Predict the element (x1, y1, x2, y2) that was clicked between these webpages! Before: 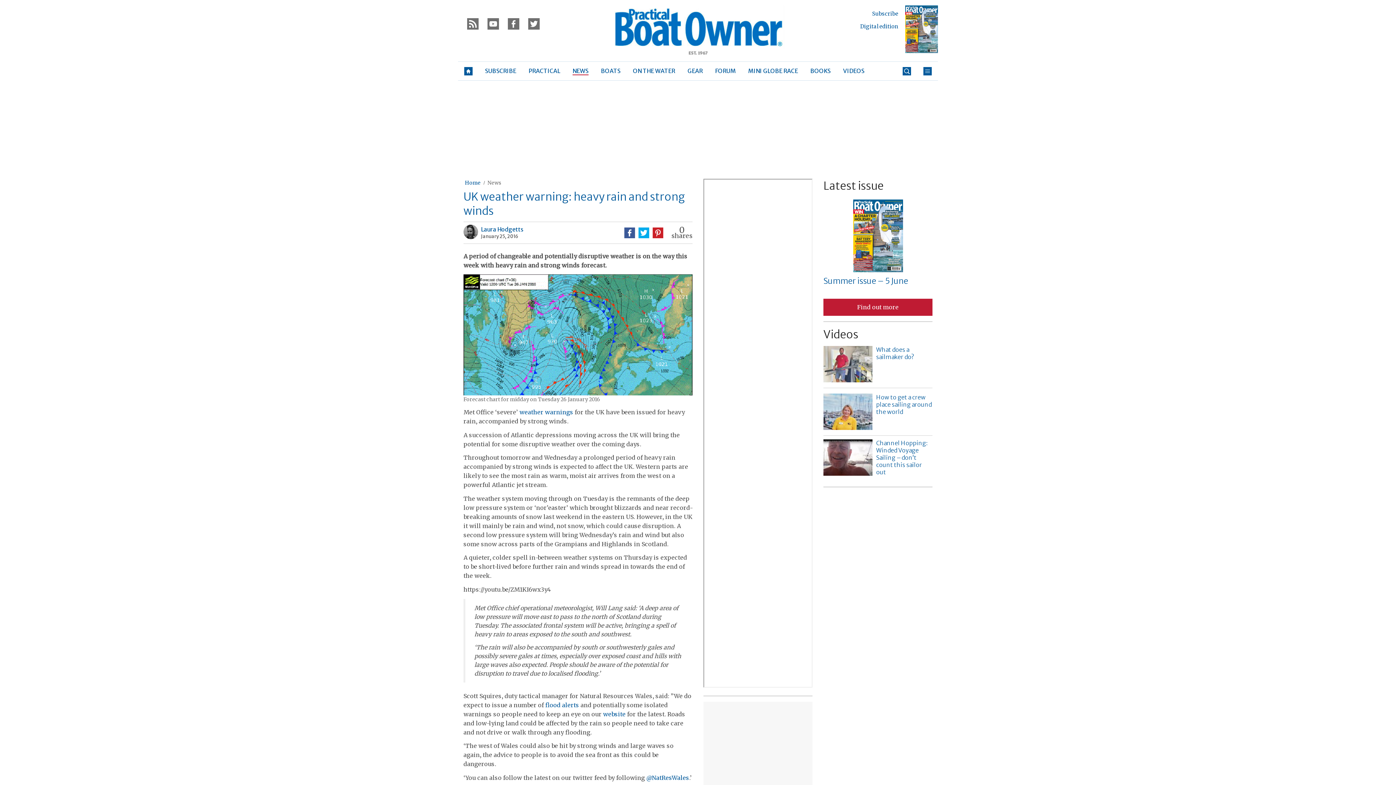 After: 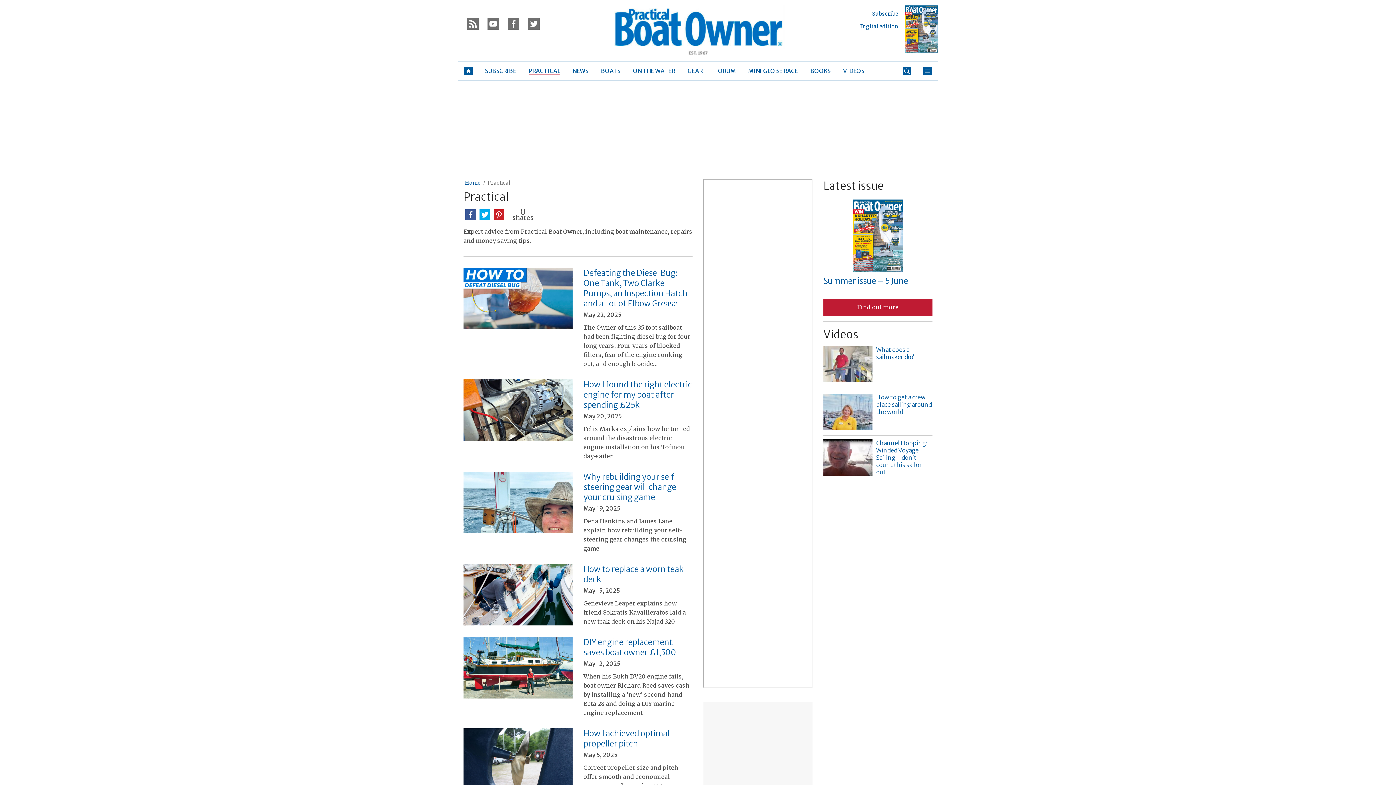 Action: label: PRACTICAL bbox: (522, 61, 566, 80)